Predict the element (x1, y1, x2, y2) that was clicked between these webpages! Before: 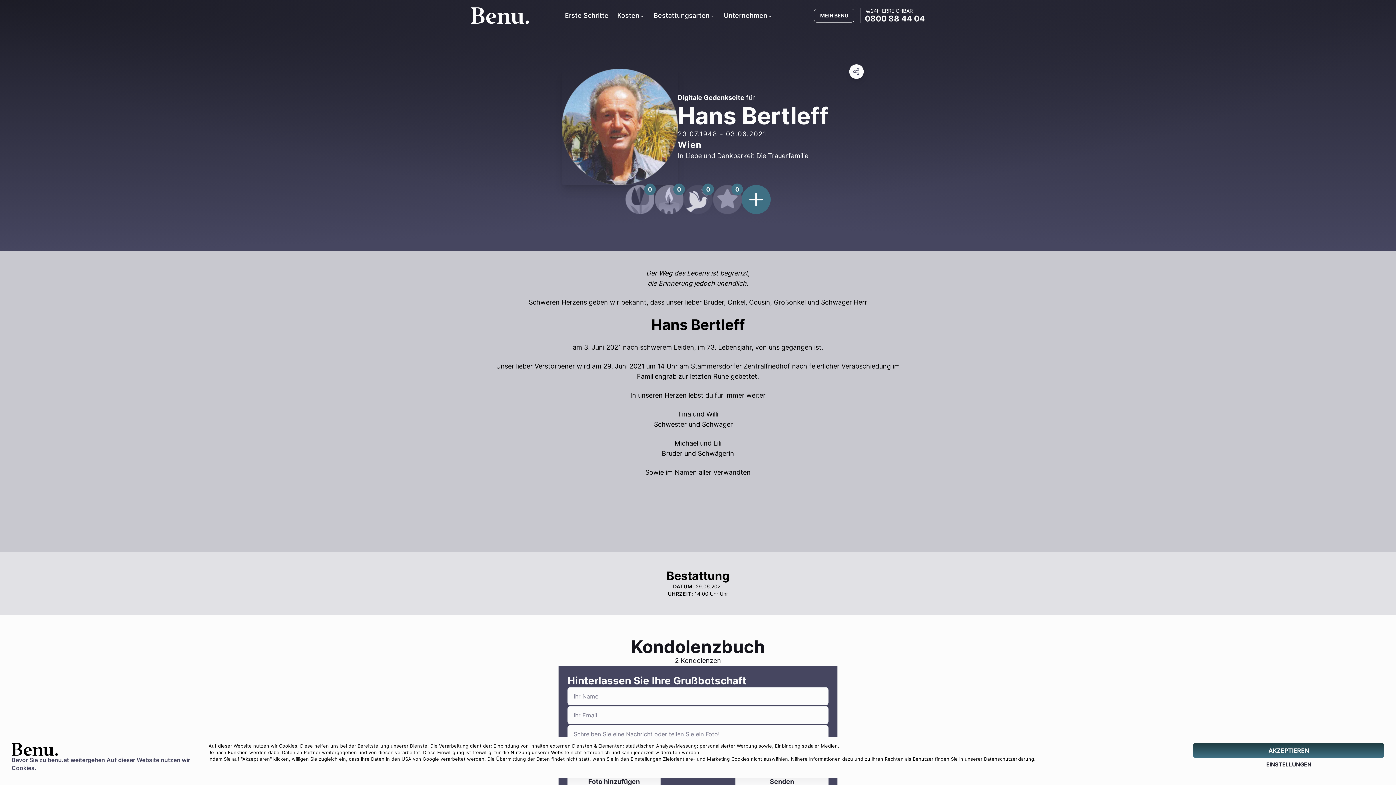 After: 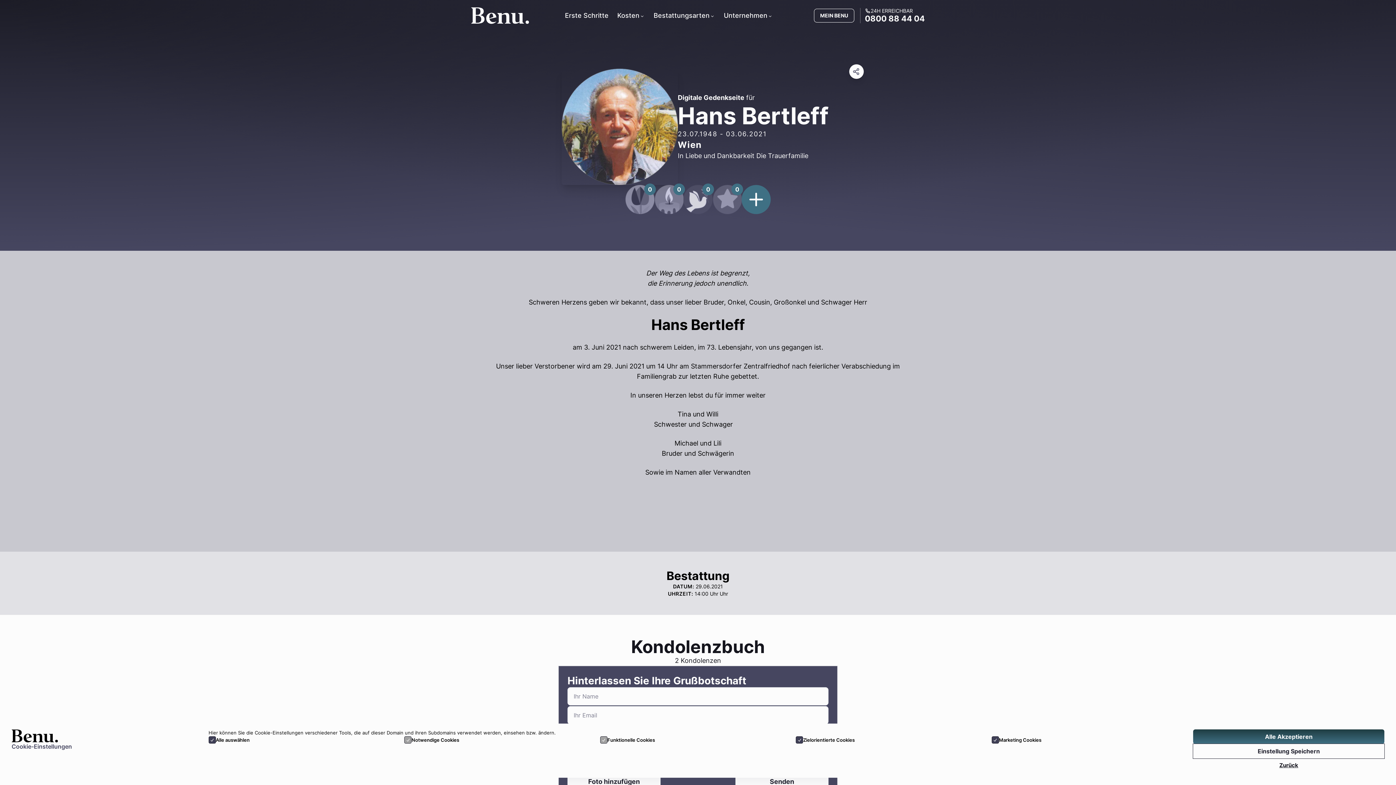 Action: bbox: (1193, 758, 1384, 771) label: EINSTELLUNGEN